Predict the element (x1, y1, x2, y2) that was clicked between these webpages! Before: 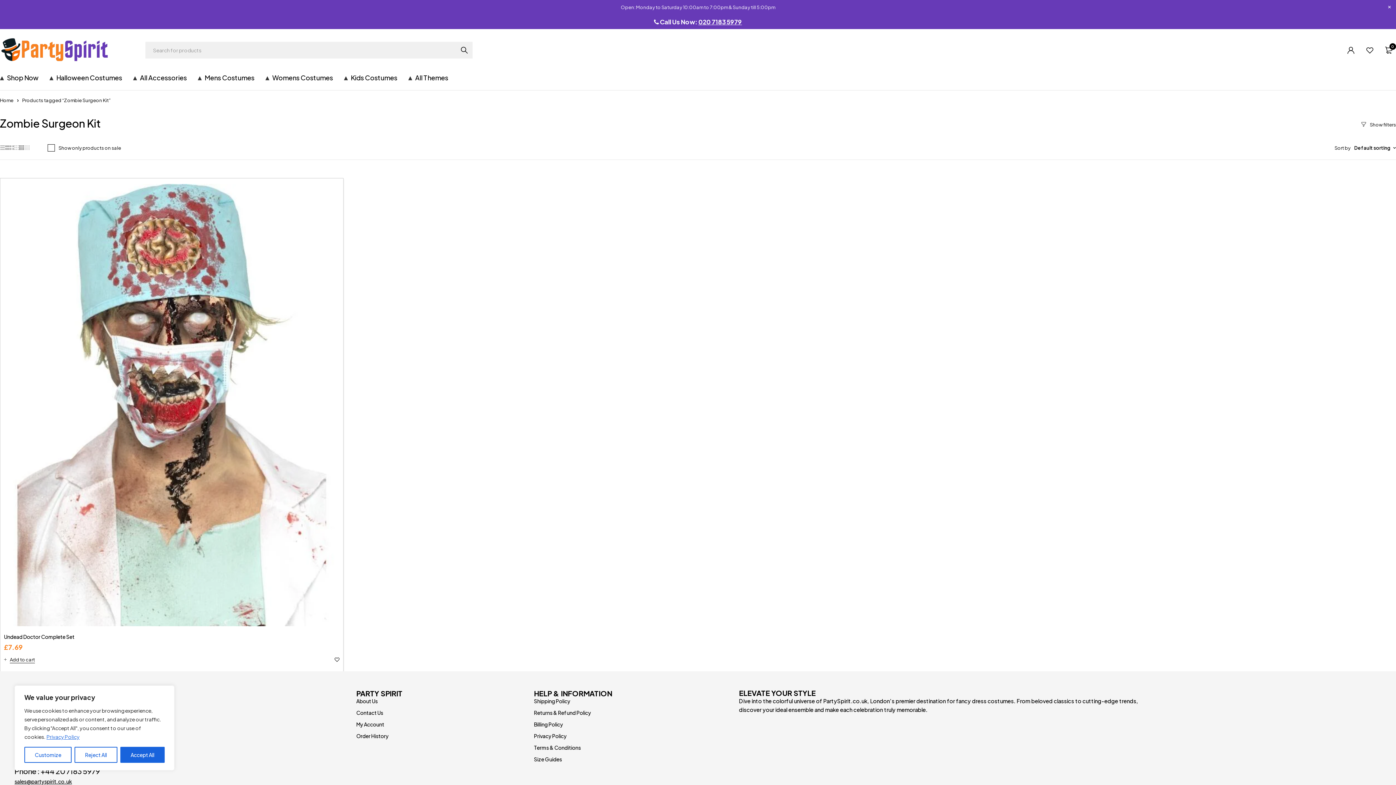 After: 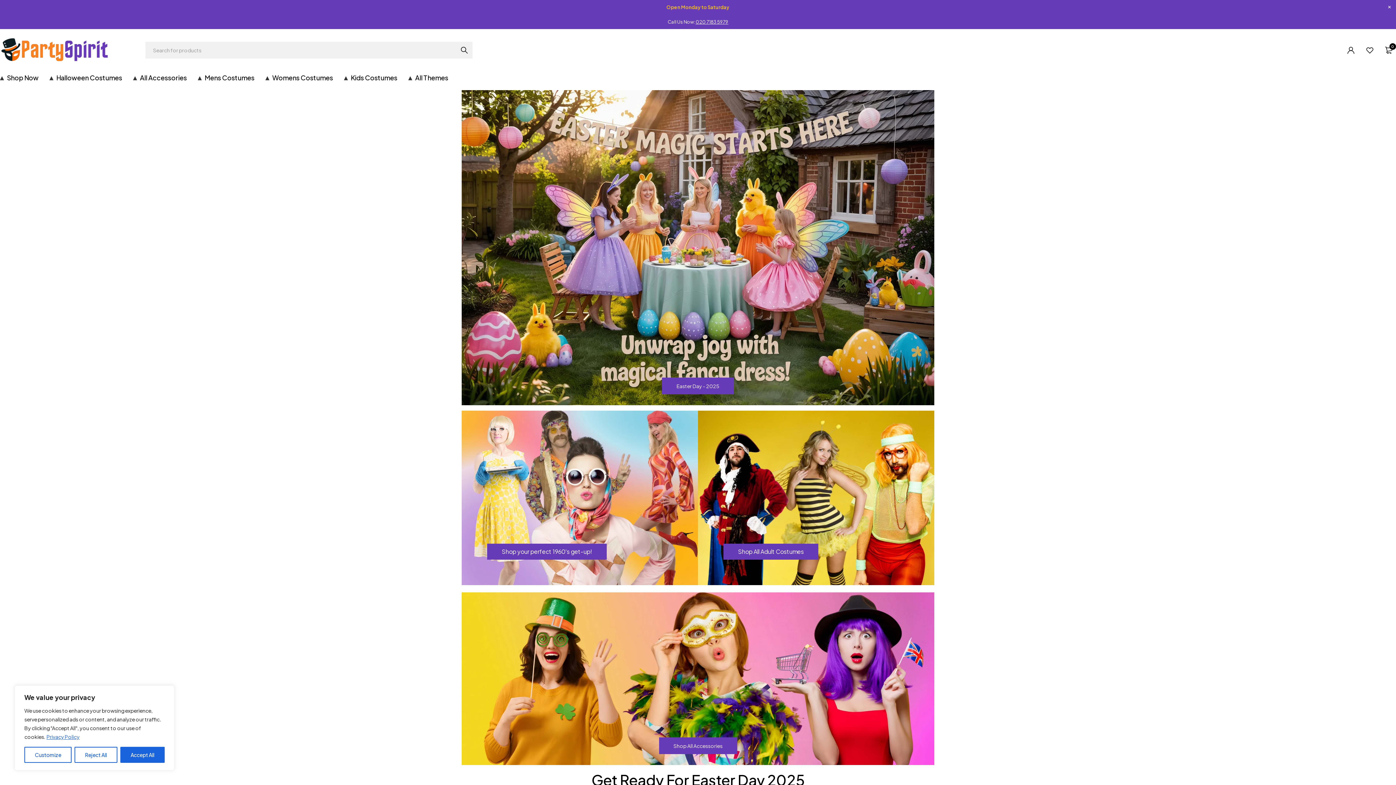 Action: bbox: (0, 29, 109, 48)